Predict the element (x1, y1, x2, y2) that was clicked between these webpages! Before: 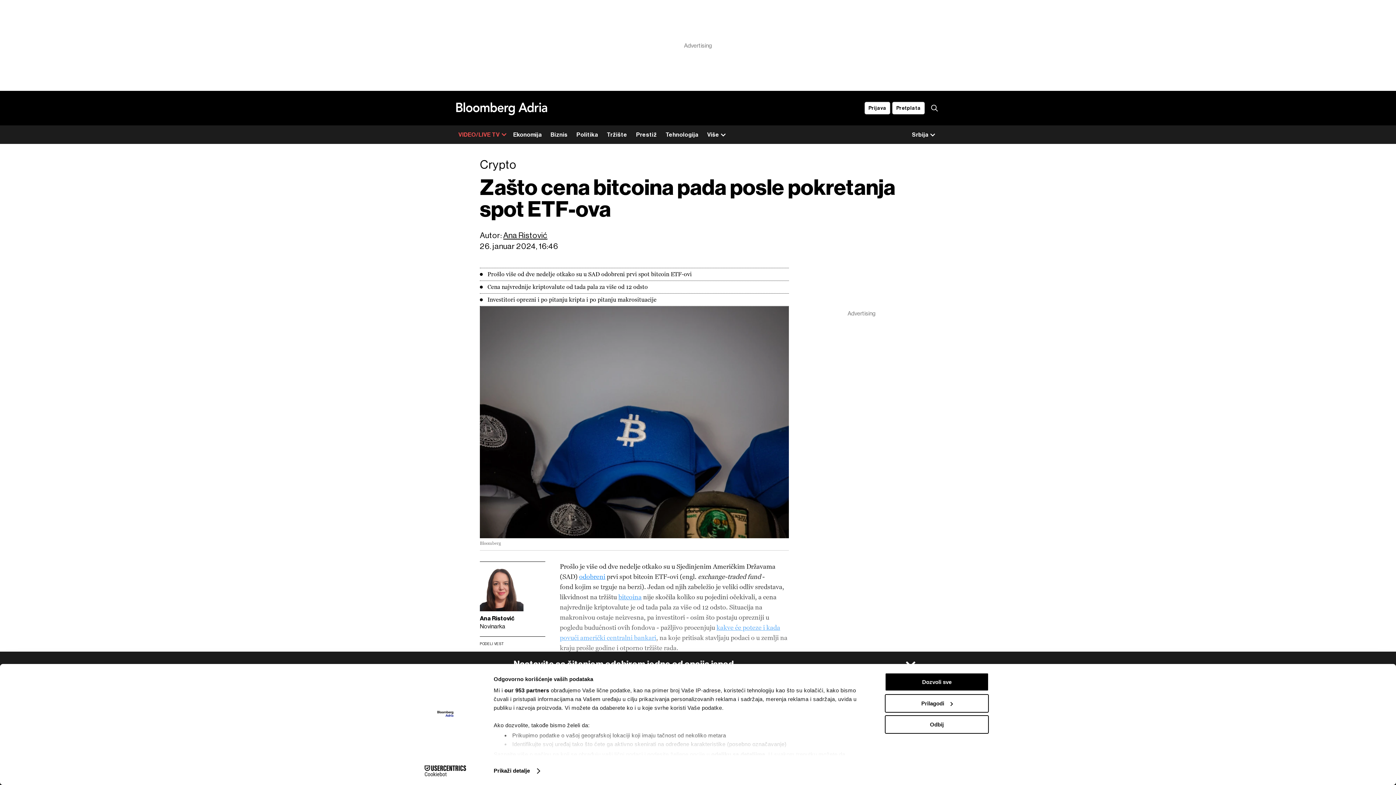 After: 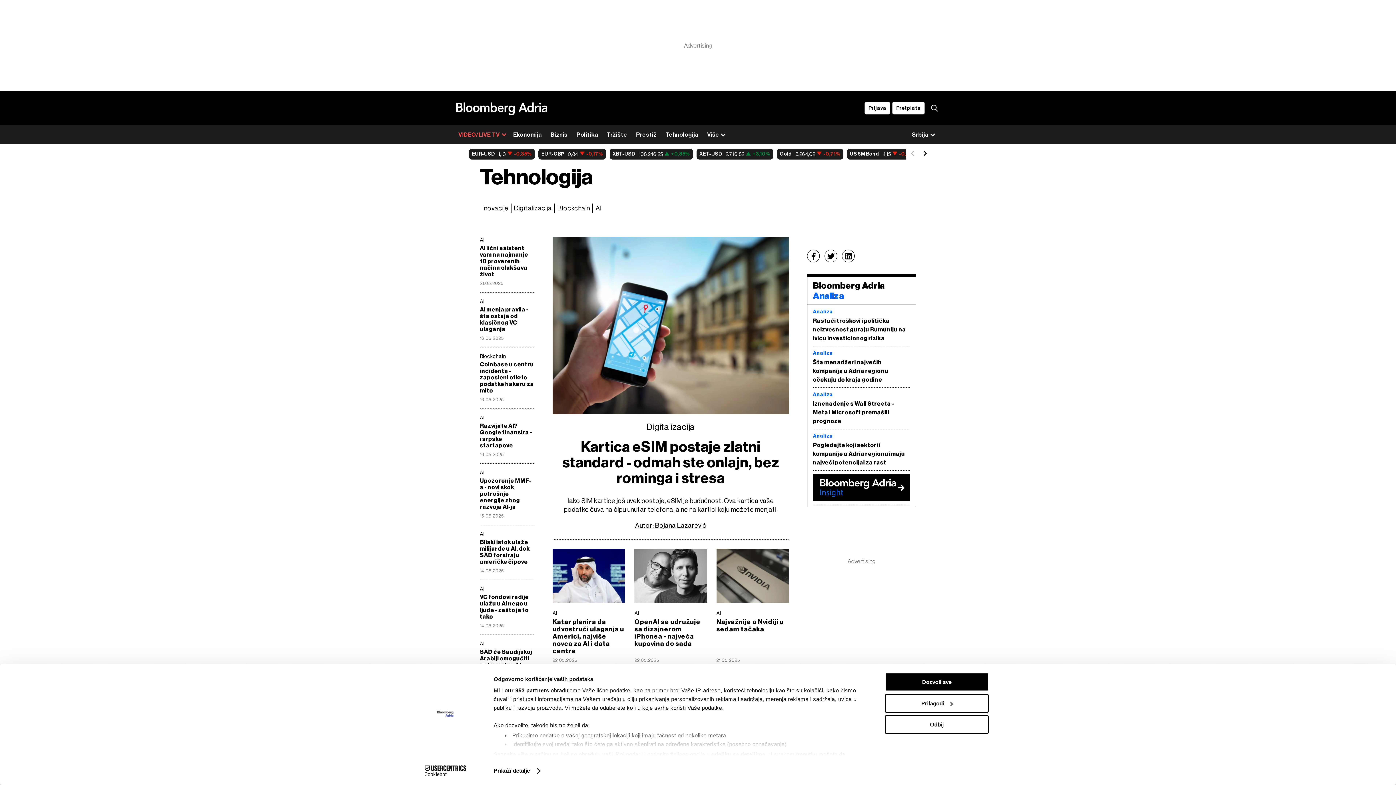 Action: bbox: (661, 125, 703, 144) label: Tehnologija